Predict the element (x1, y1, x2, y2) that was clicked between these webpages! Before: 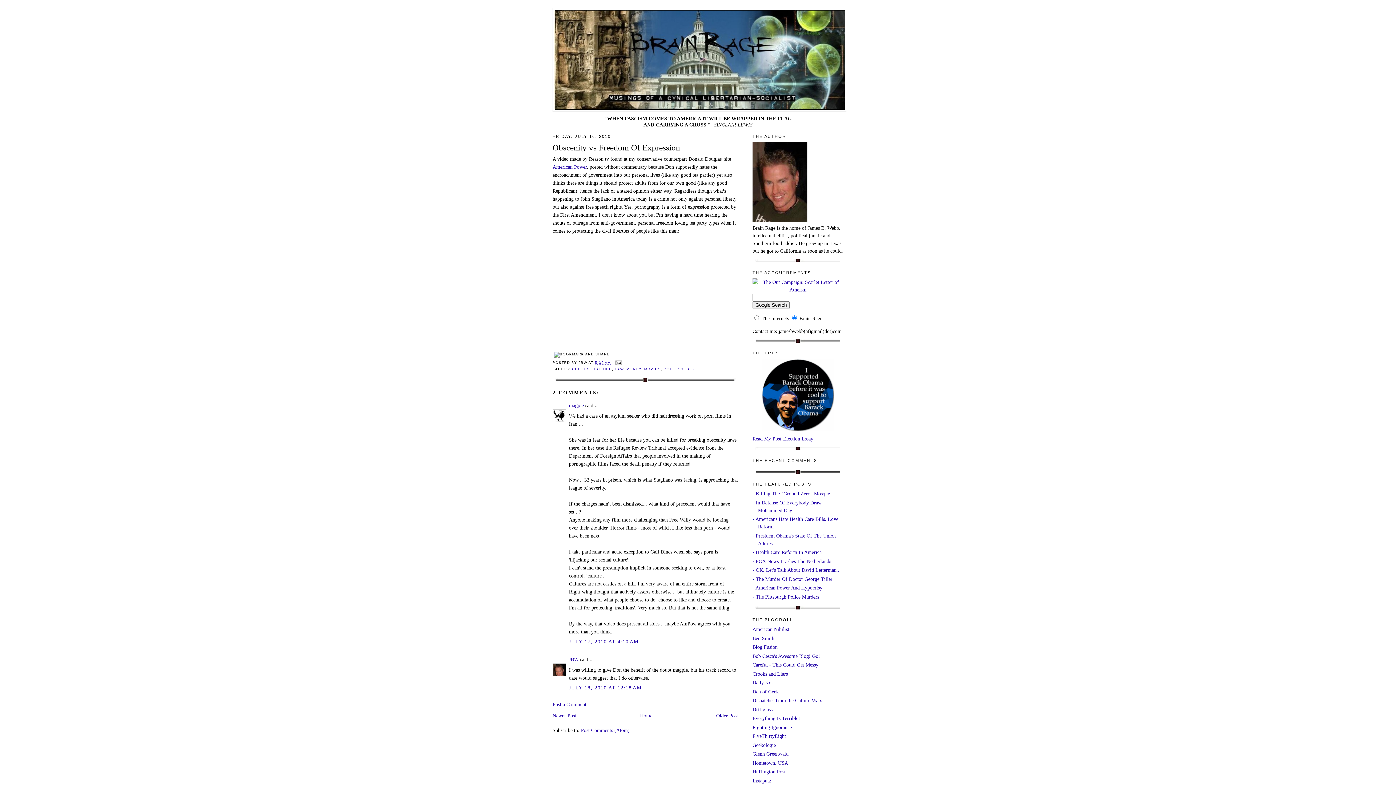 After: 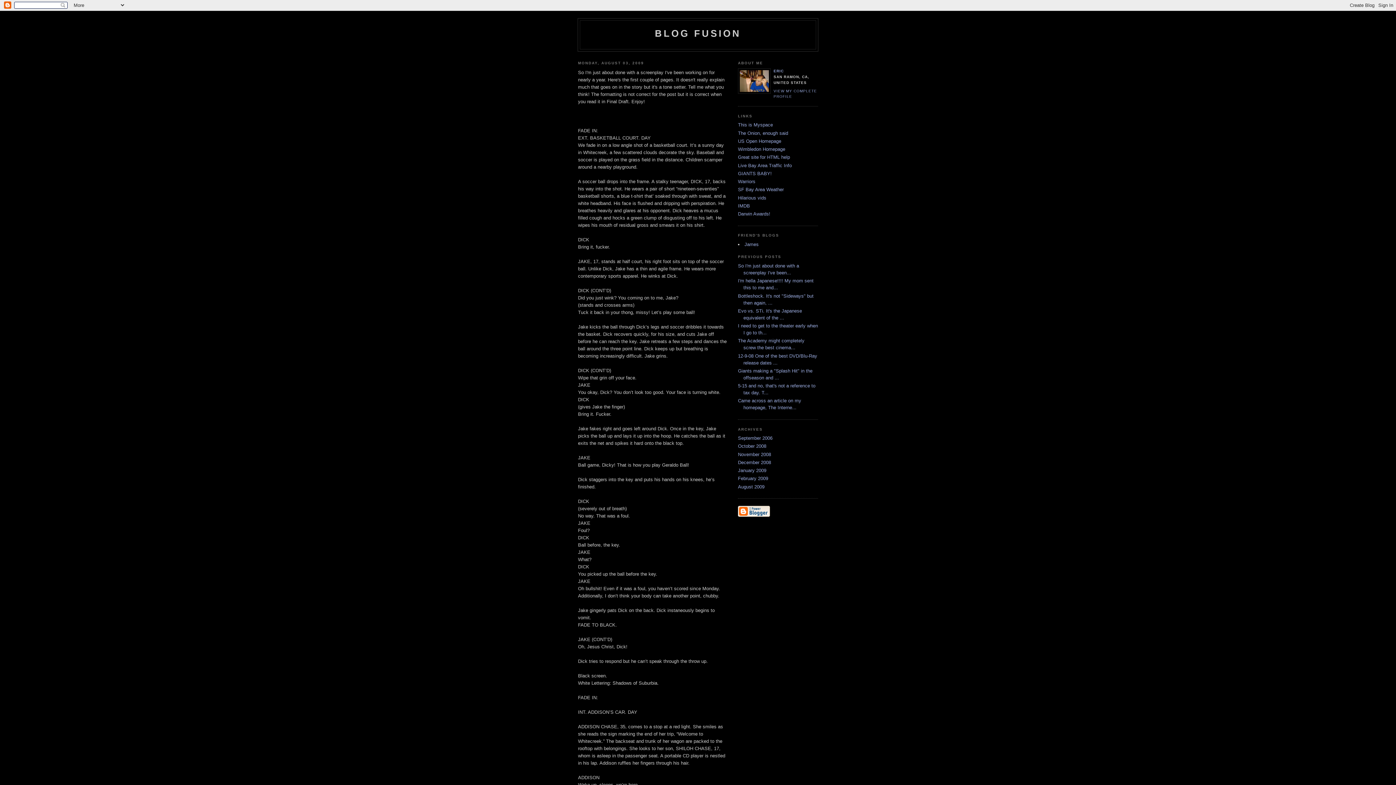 Action: bbox: (752, 644, 777, 650) label: Blog Fusion